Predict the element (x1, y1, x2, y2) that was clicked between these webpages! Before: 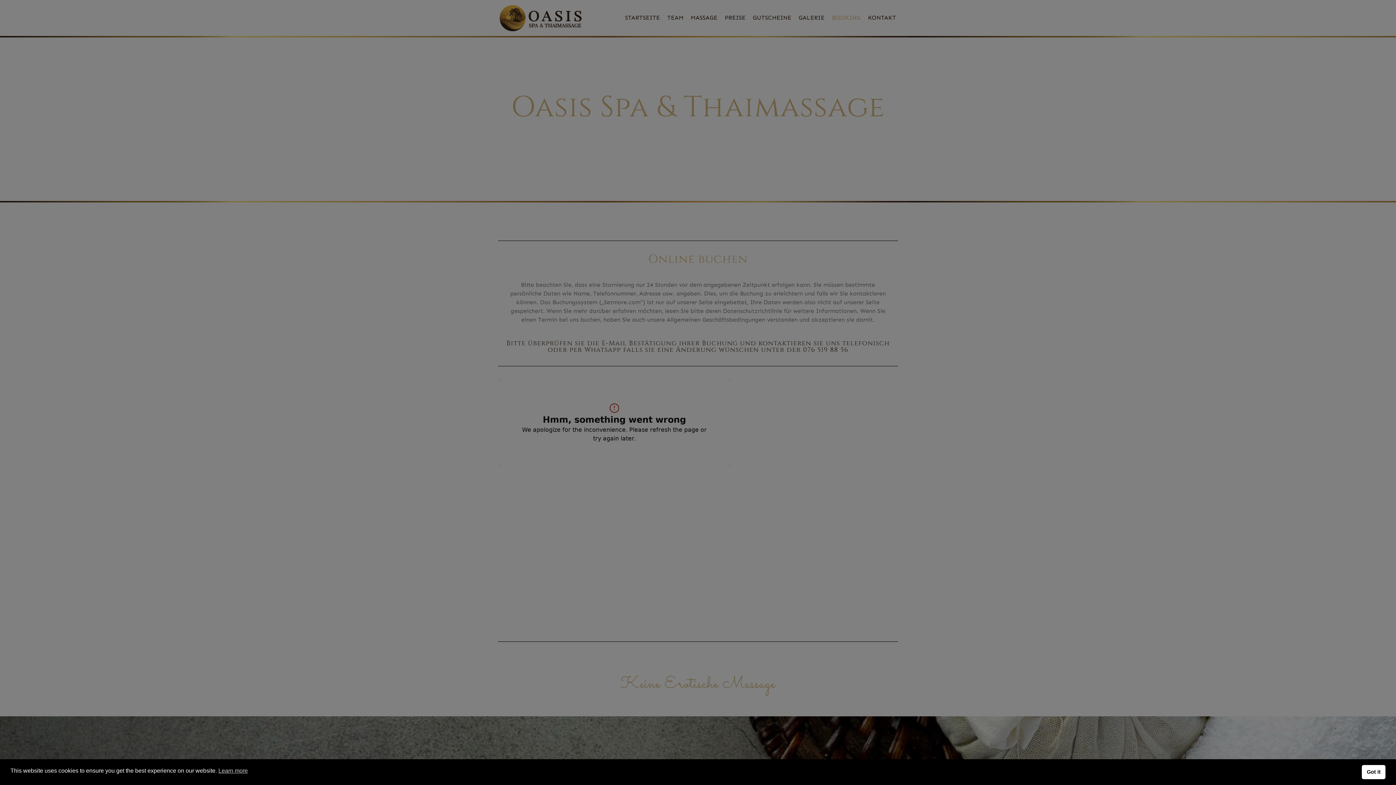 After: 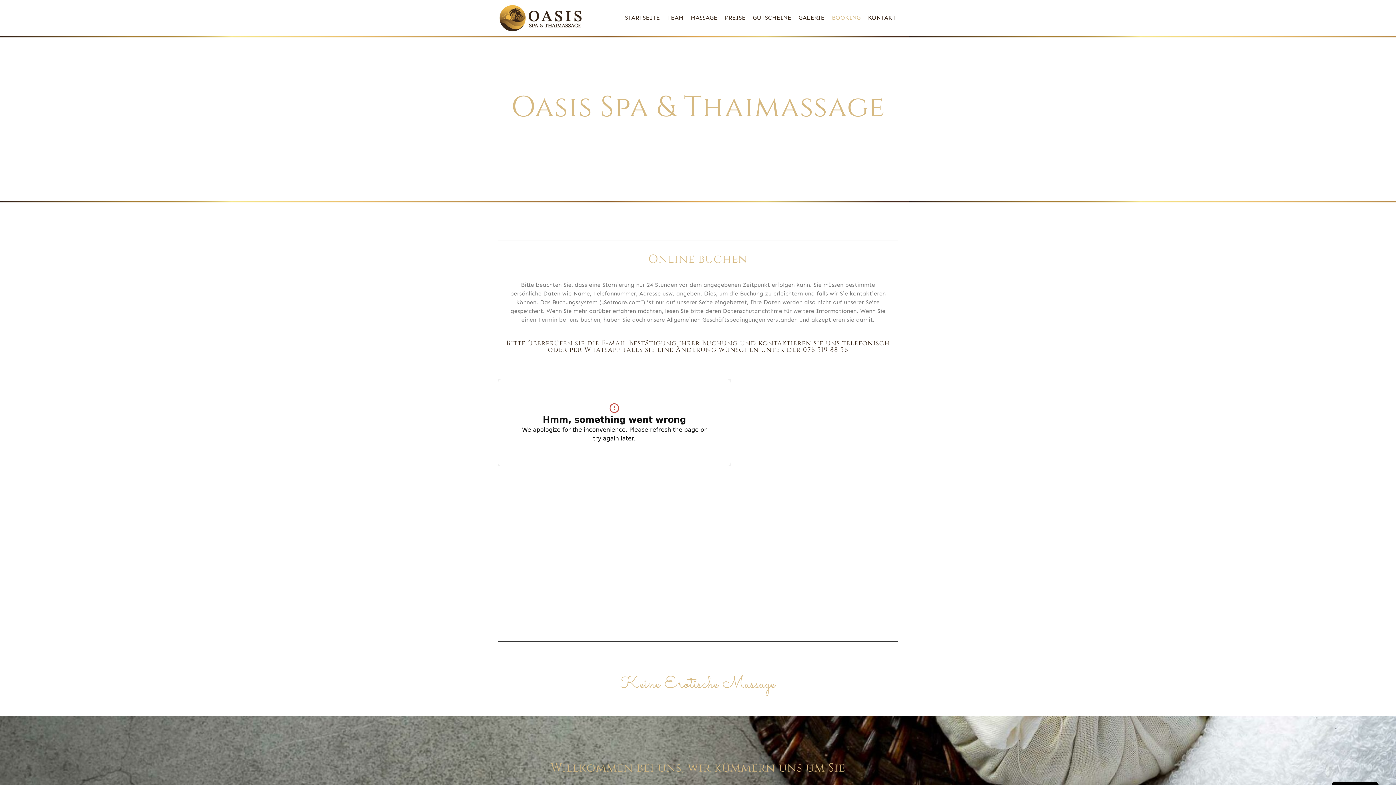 Action: bbox: (1362, 765, 1385, 779) label: Got it cookie